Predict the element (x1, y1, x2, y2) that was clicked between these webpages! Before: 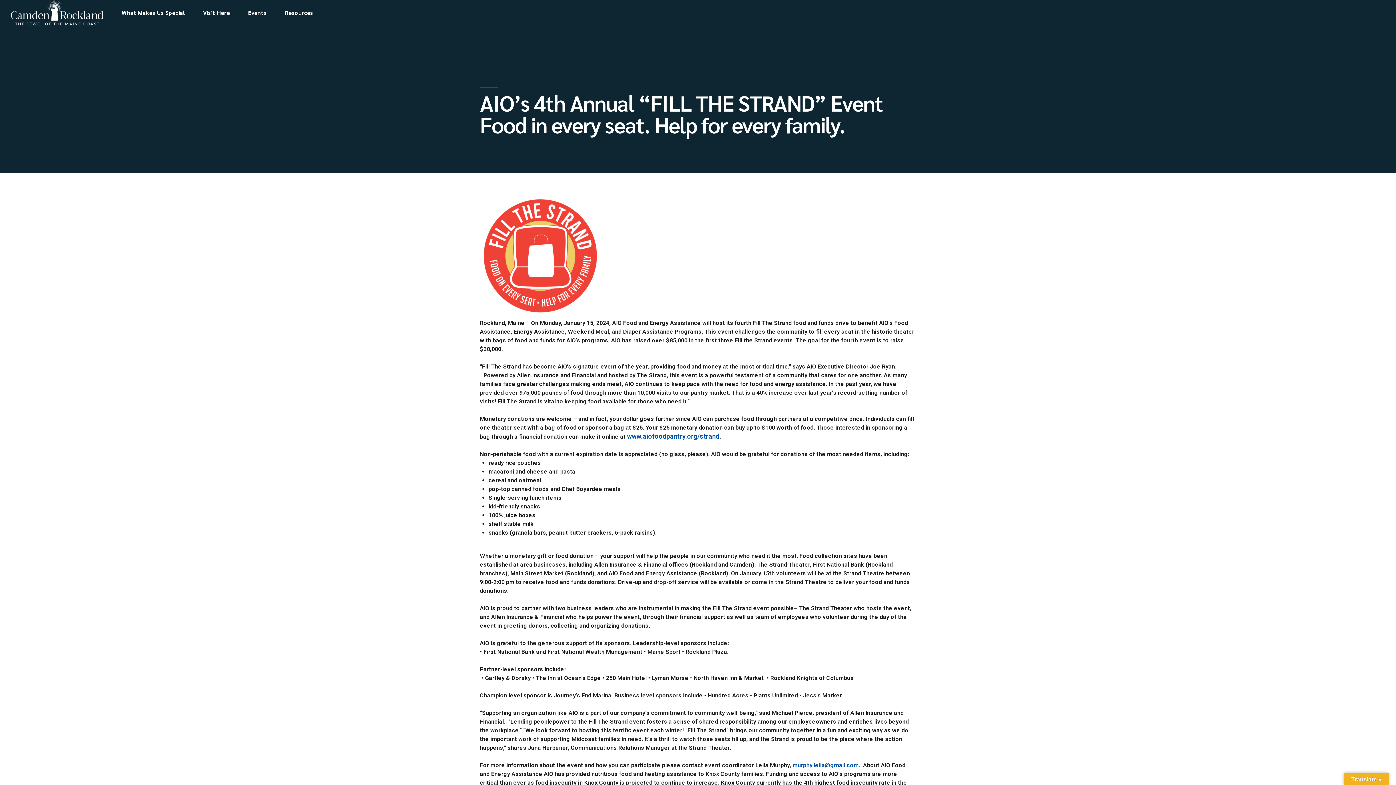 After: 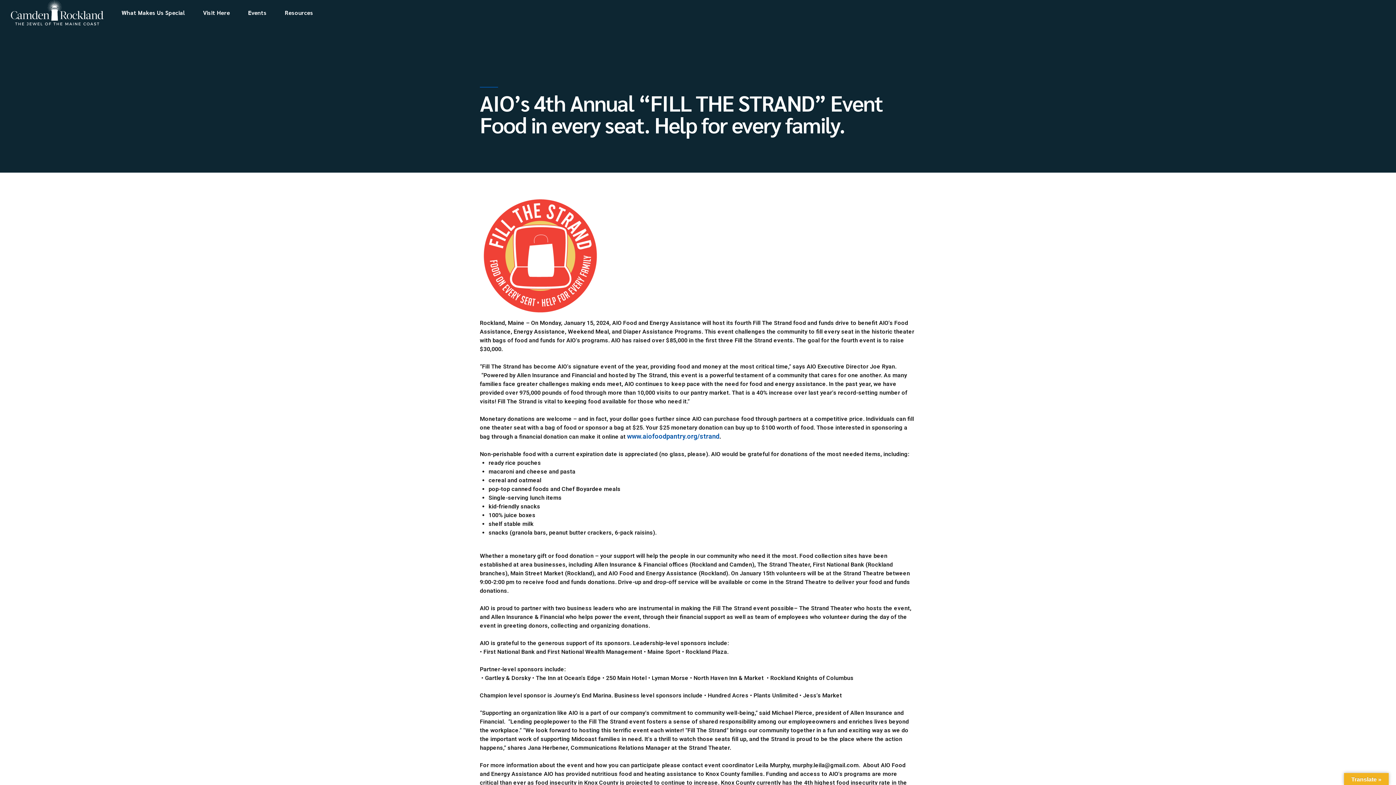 Action: bbox: (792, 762, 858, 769) label: murphy.leila@gmail.com